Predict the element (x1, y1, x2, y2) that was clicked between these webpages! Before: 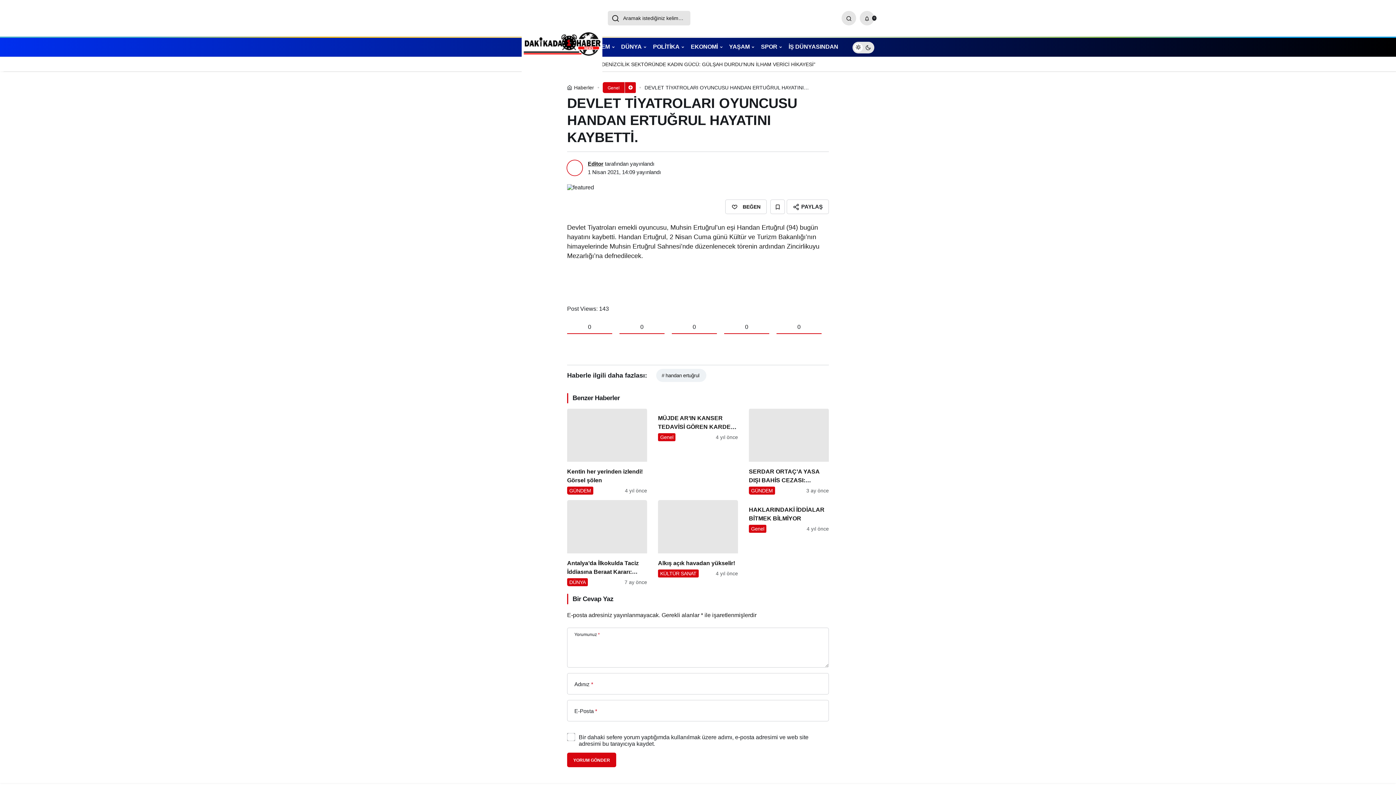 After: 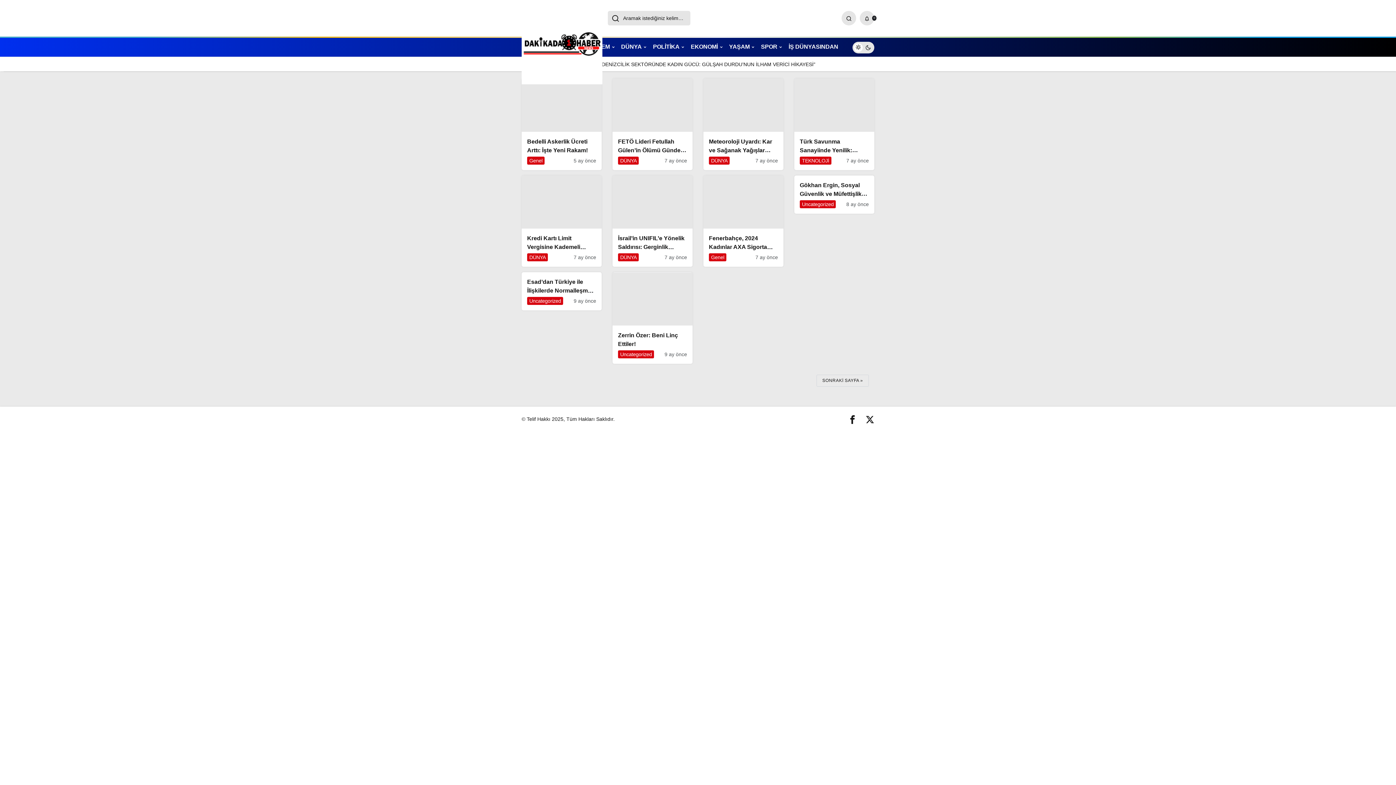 Action: bbox: (602, 82, 624, 93) label: Genel